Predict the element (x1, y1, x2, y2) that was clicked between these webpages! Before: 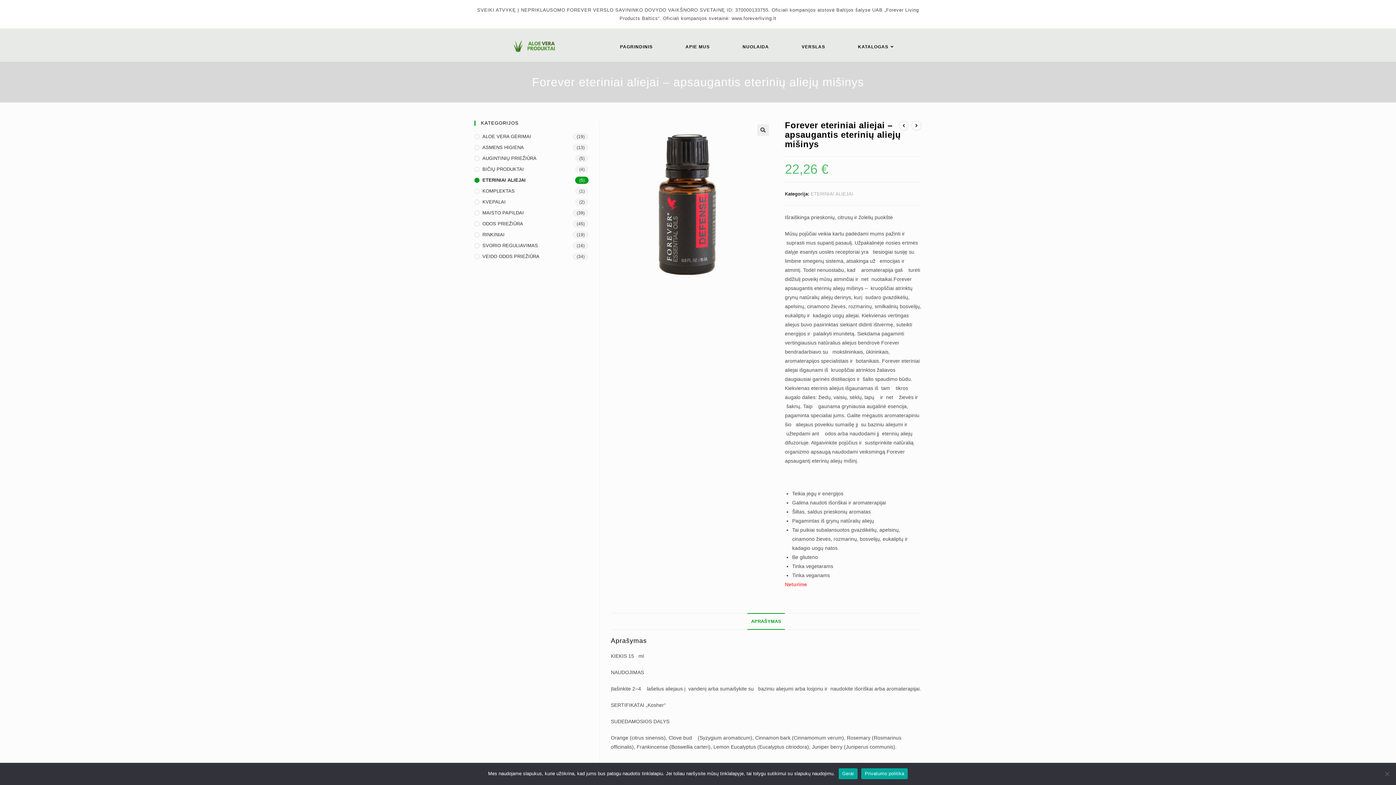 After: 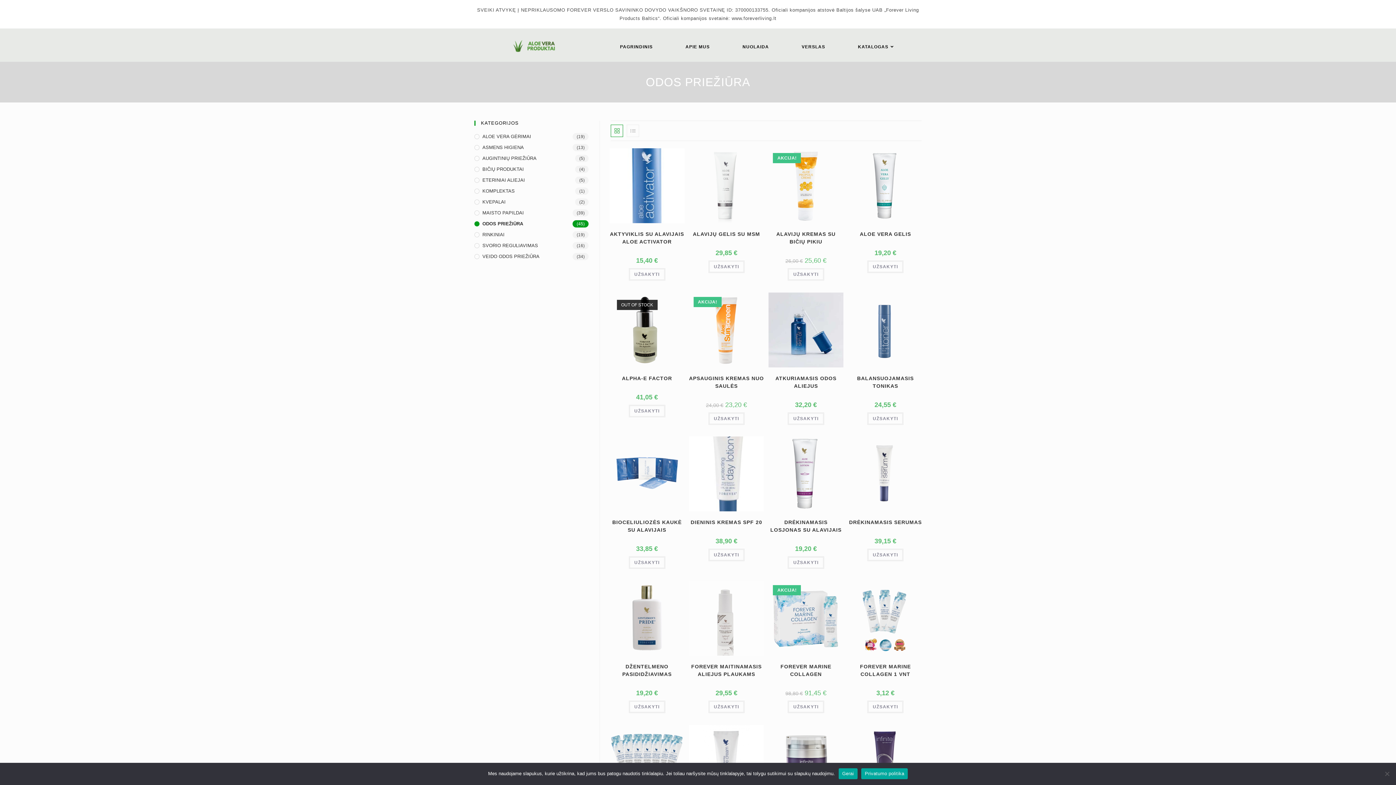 Action: bbox: (474, 220, 588, 227) label: ODOS PRIEŽIŪRA